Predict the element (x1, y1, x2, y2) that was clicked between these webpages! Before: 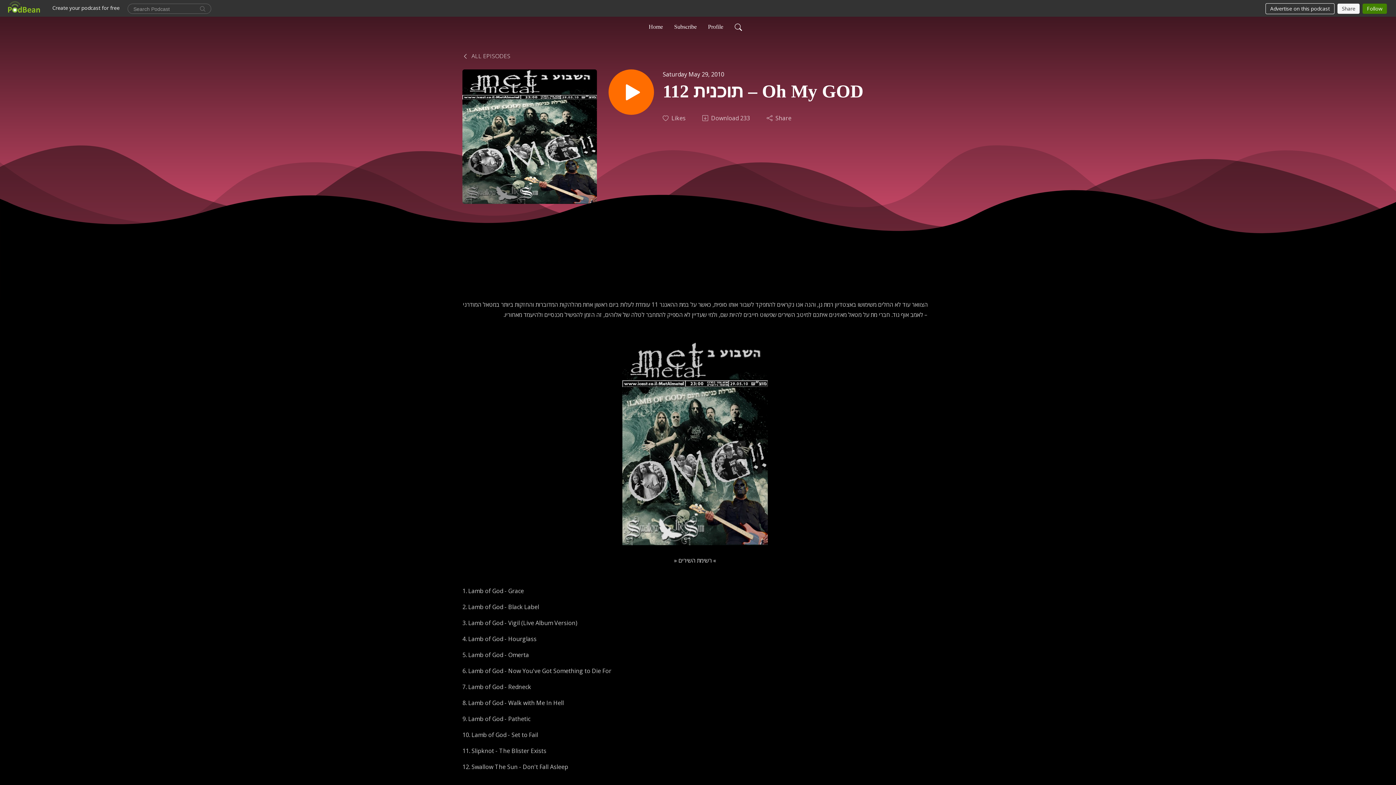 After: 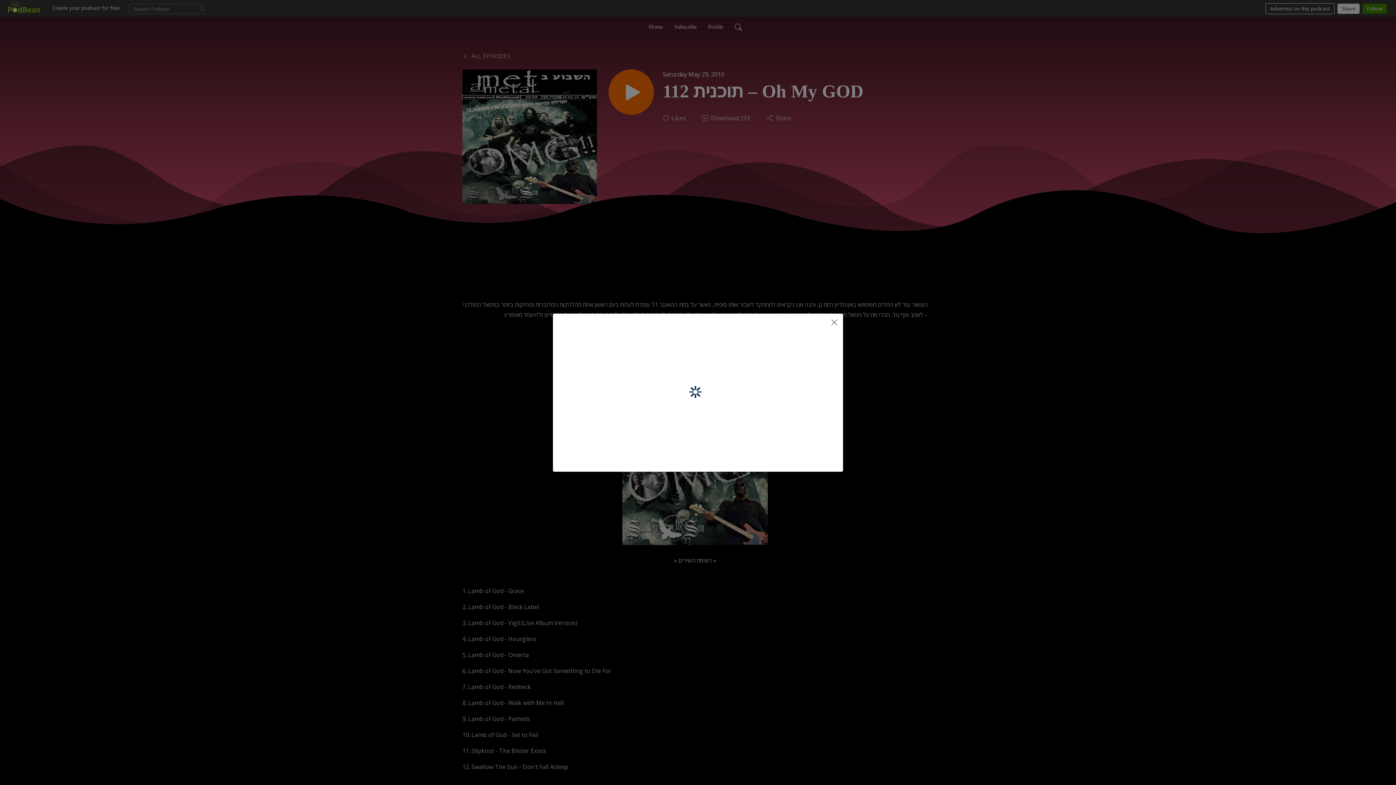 Action: bbox: (766, 113, 792, 122) label: Share